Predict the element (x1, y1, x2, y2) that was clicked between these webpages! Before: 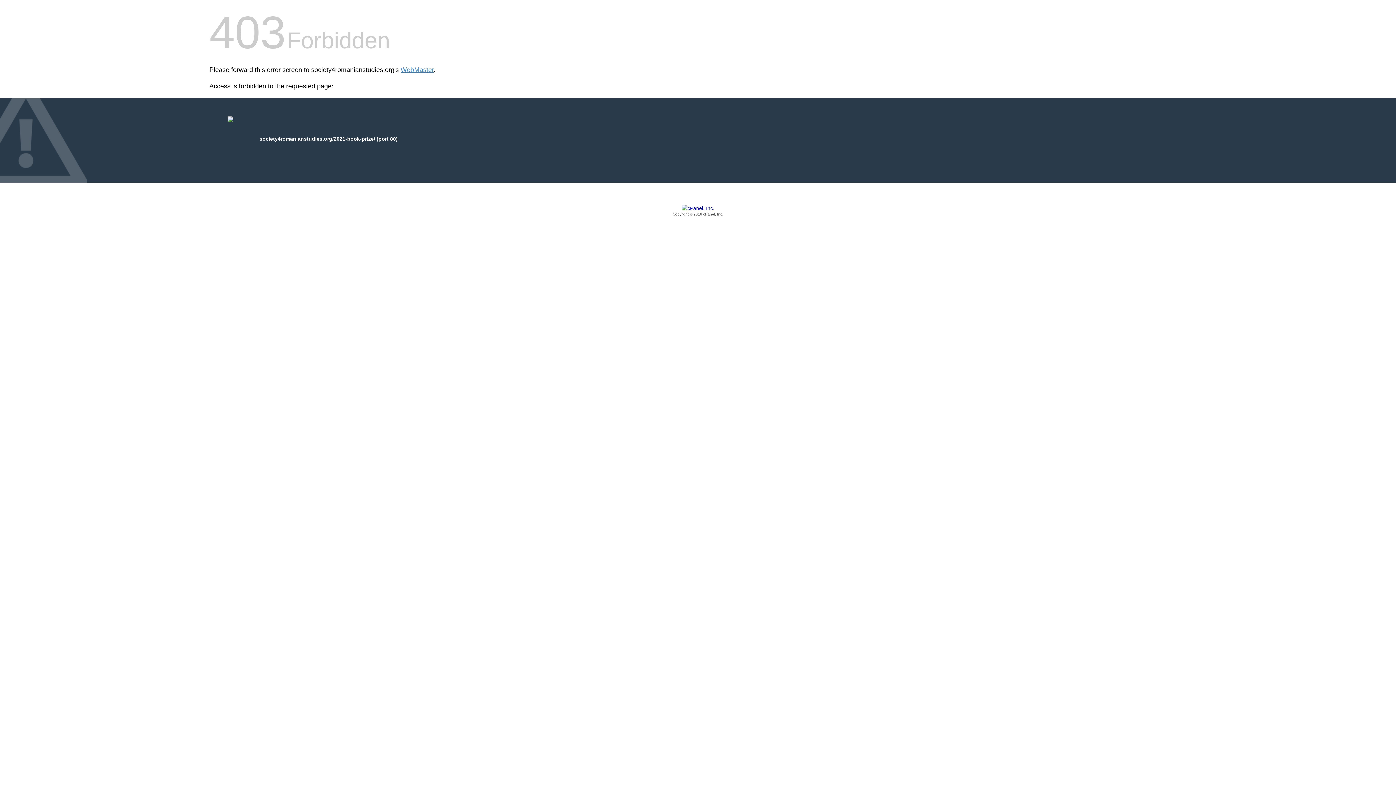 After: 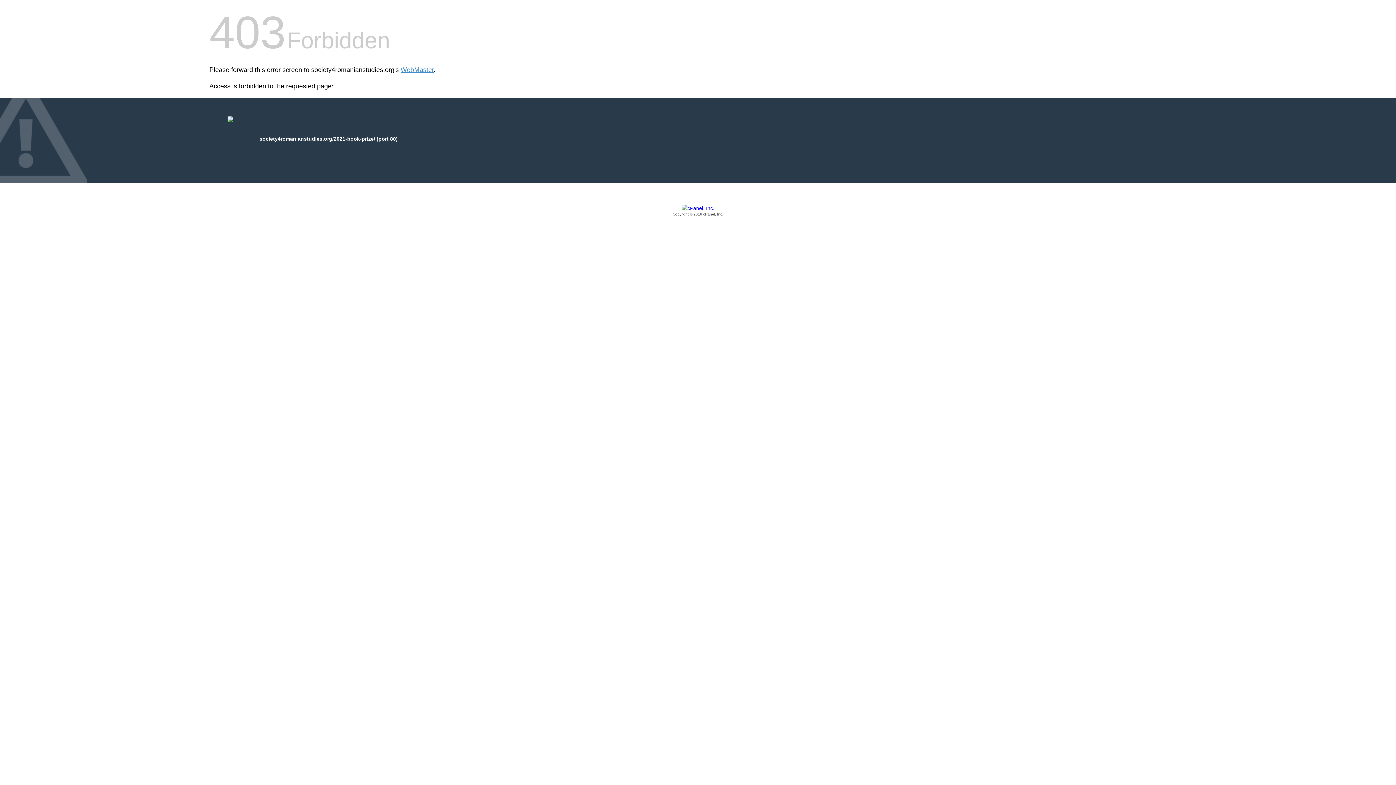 Action: bbox: (209, 205, 1186, 217) label: Copyright © 2016 cPanel, Inc.